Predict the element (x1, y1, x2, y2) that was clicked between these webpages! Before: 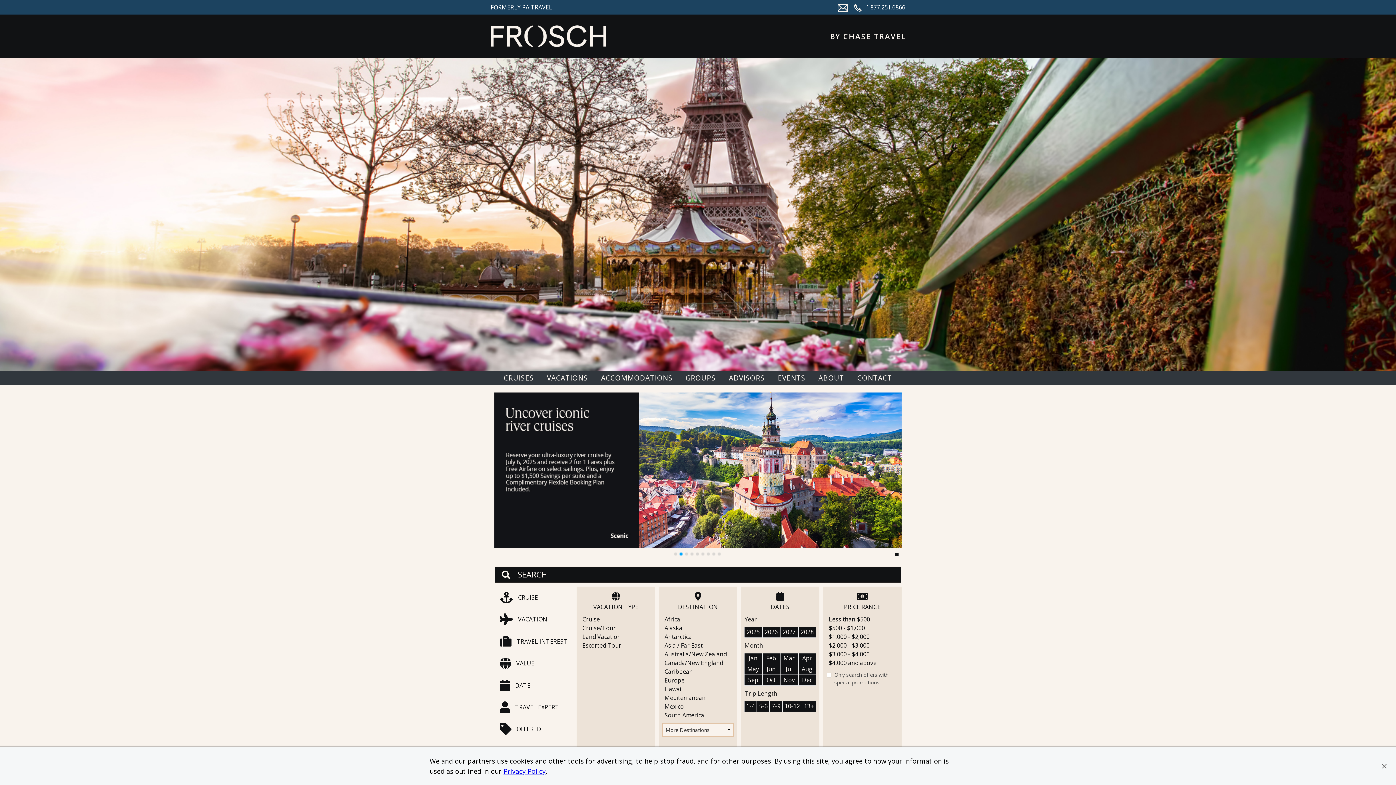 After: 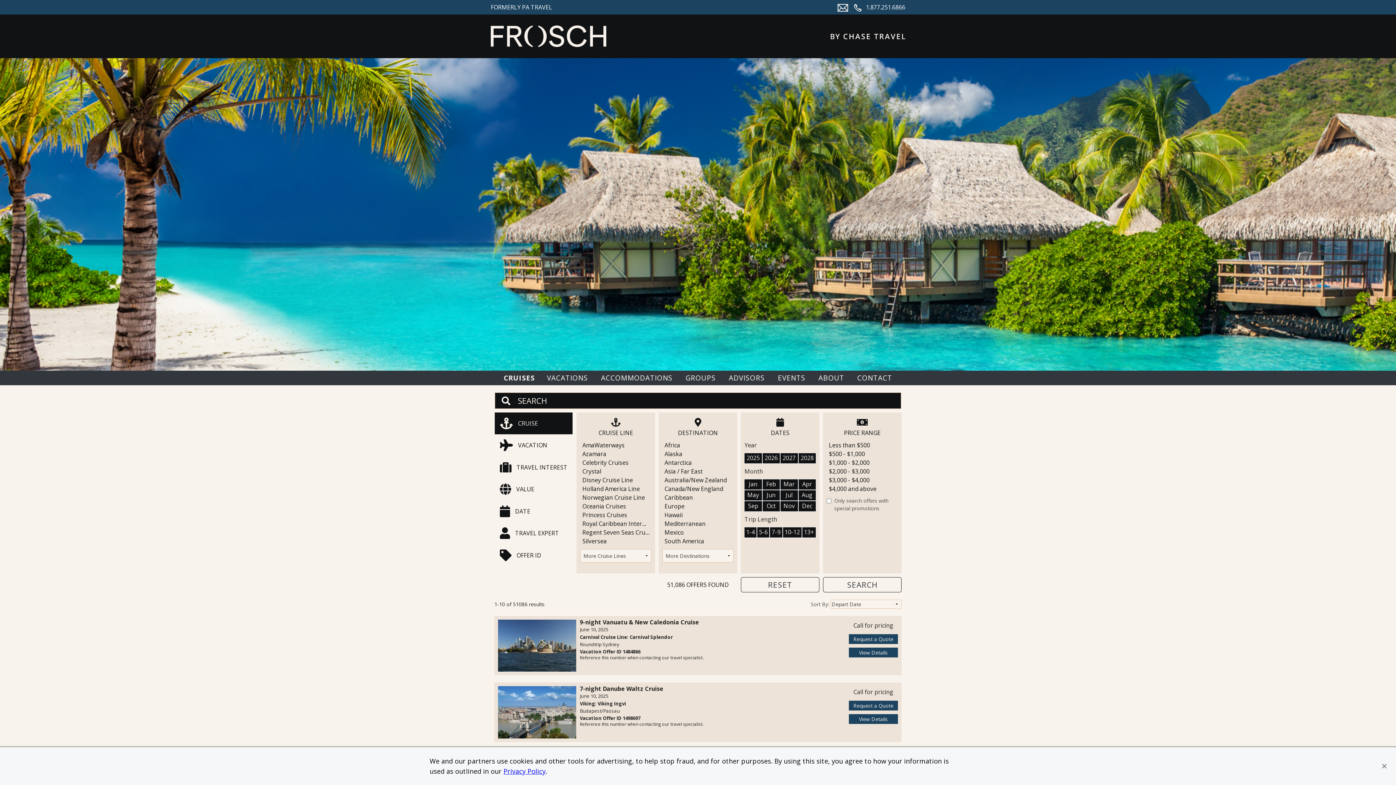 Action: bbox: (502, 370, 535, 385) label: CRUISES